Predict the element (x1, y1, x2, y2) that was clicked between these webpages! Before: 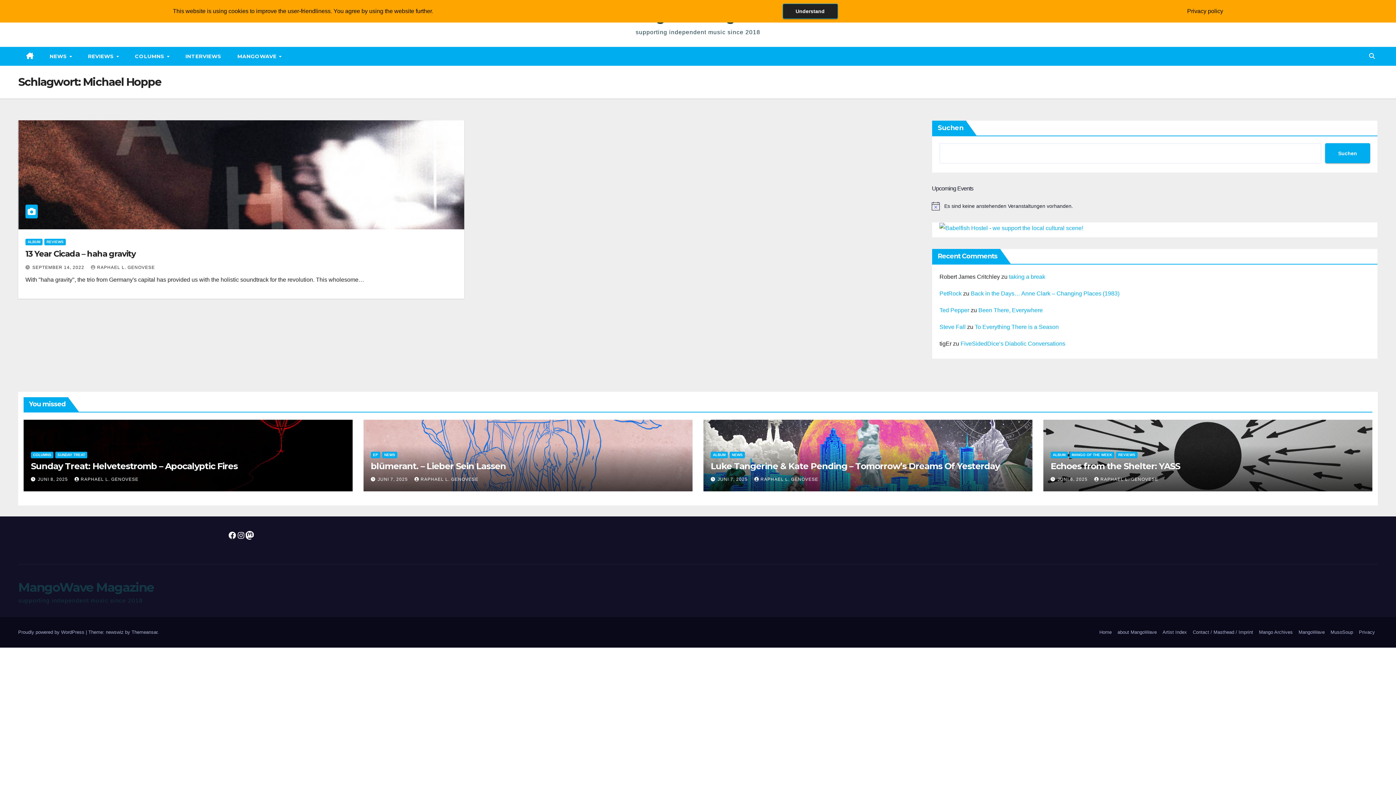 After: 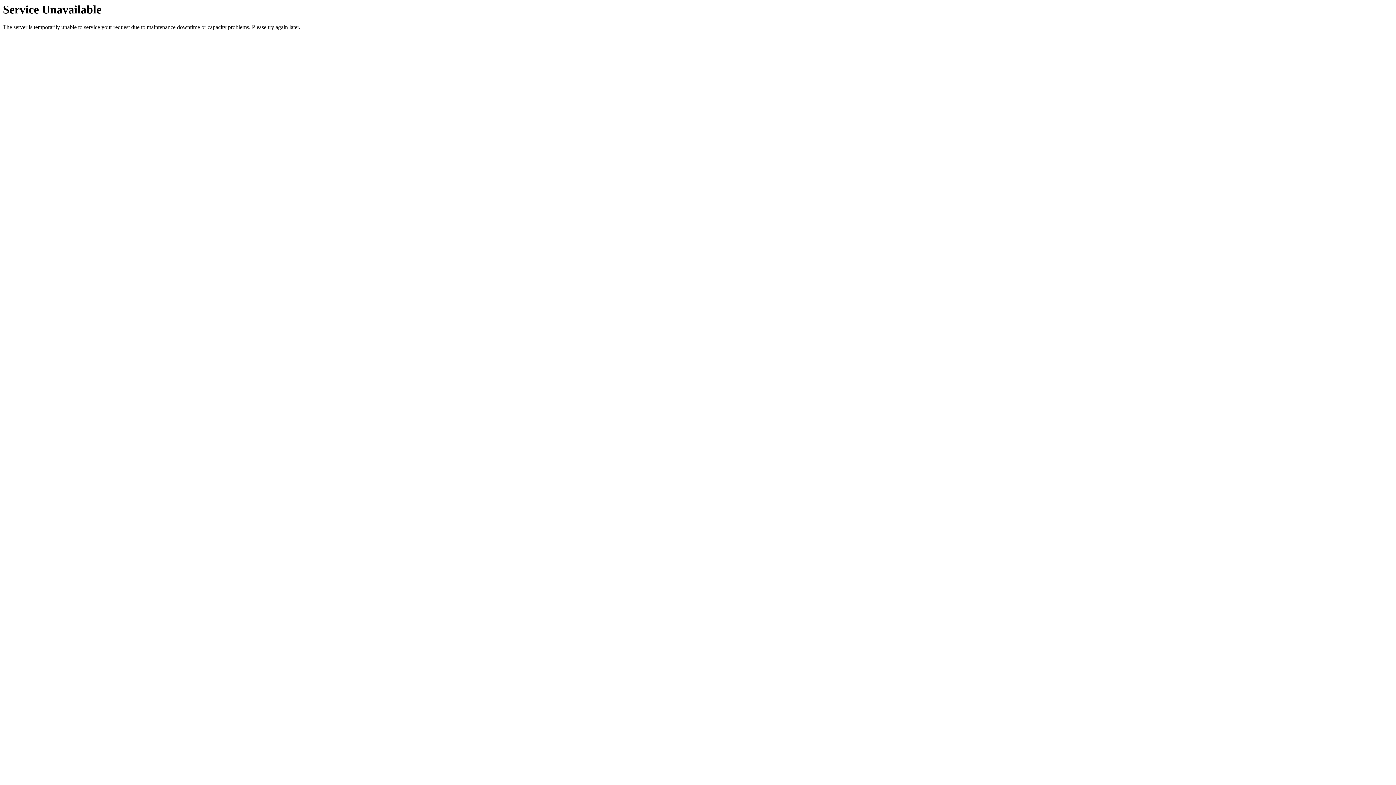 Action: label: JUNI 6, 2025  bbox: (1057, 477, 1089, 482)